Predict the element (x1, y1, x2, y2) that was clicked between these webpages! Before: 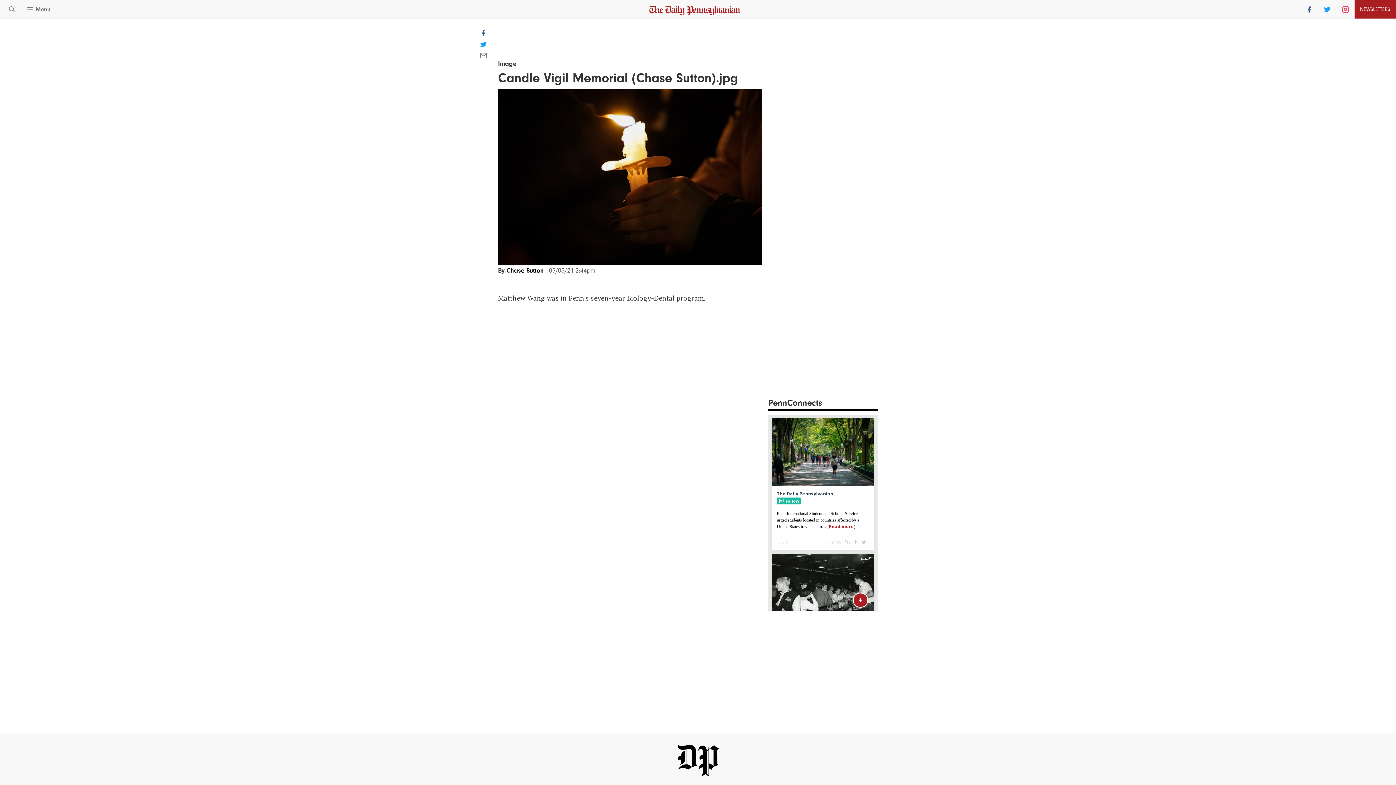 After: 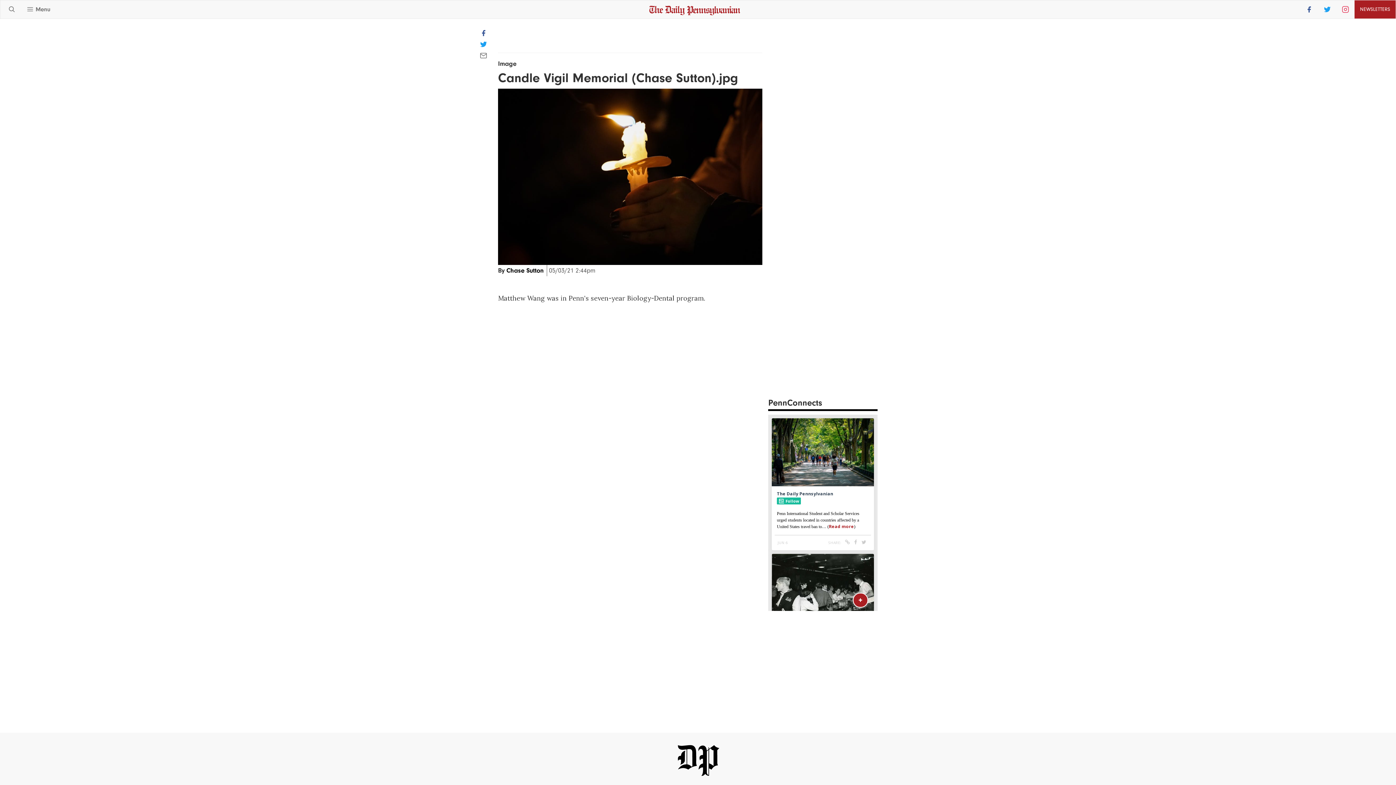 Action: bbox: (498, 172, 762, 180)